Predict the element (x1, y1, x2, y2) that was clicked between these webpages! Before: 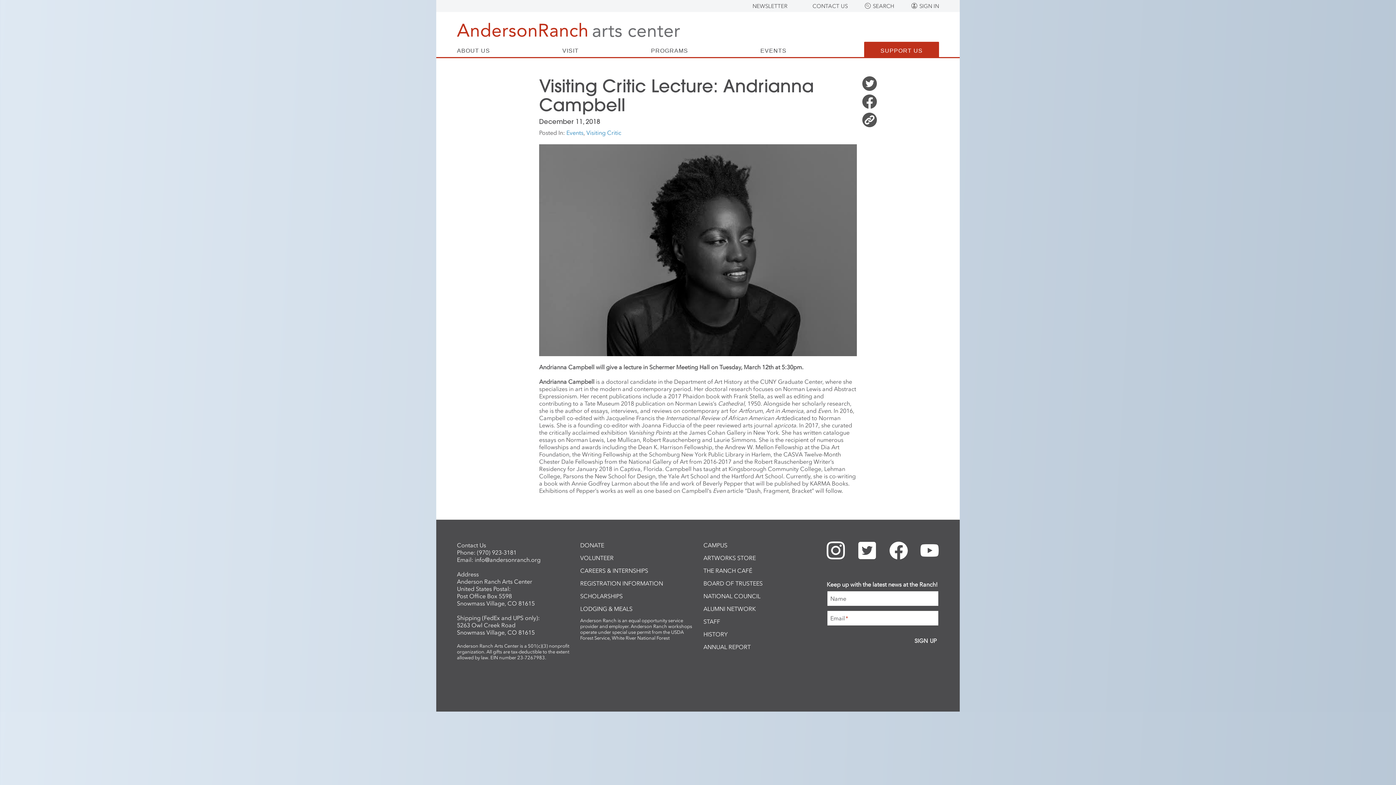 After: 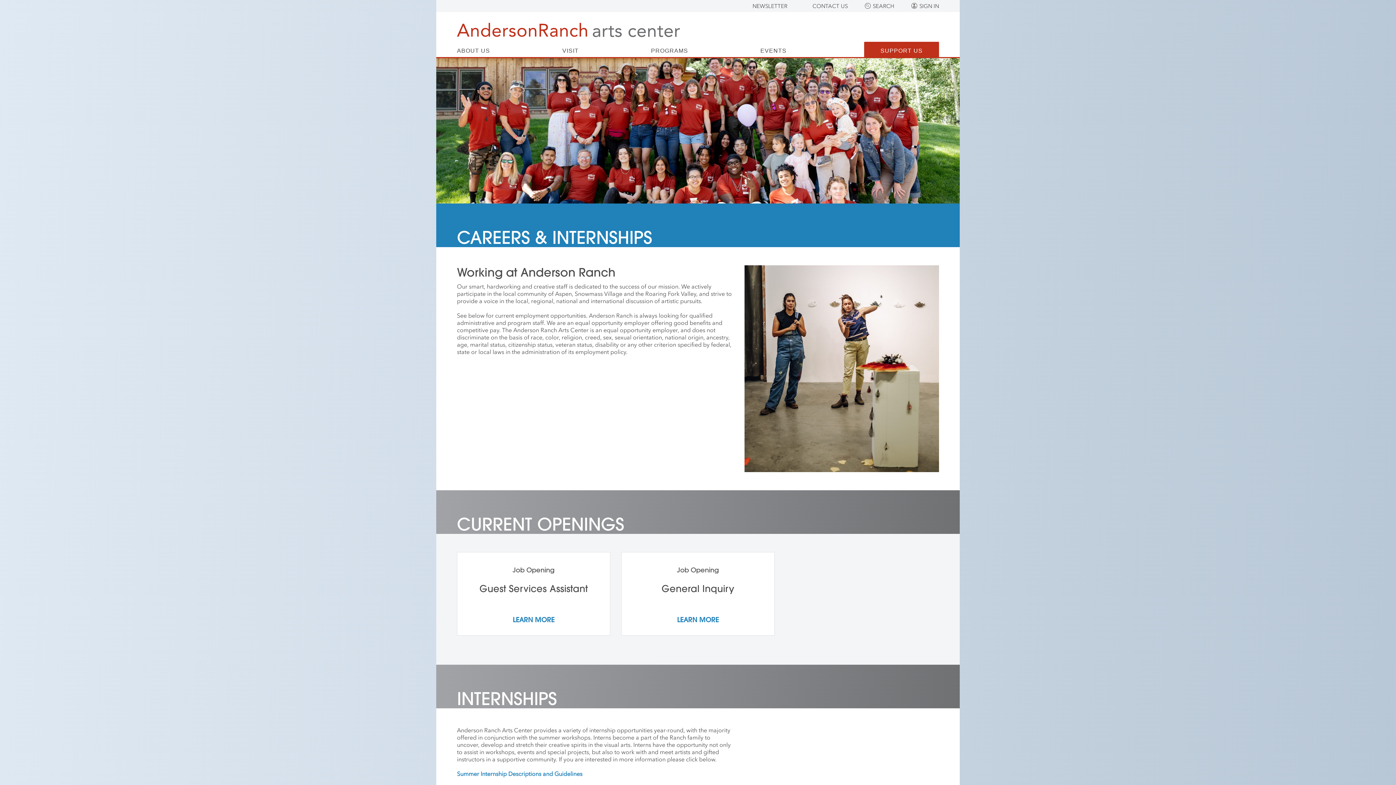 Action: bbox: (580, 567, 648, 574) label: CAREERS & INTERNSHIPS